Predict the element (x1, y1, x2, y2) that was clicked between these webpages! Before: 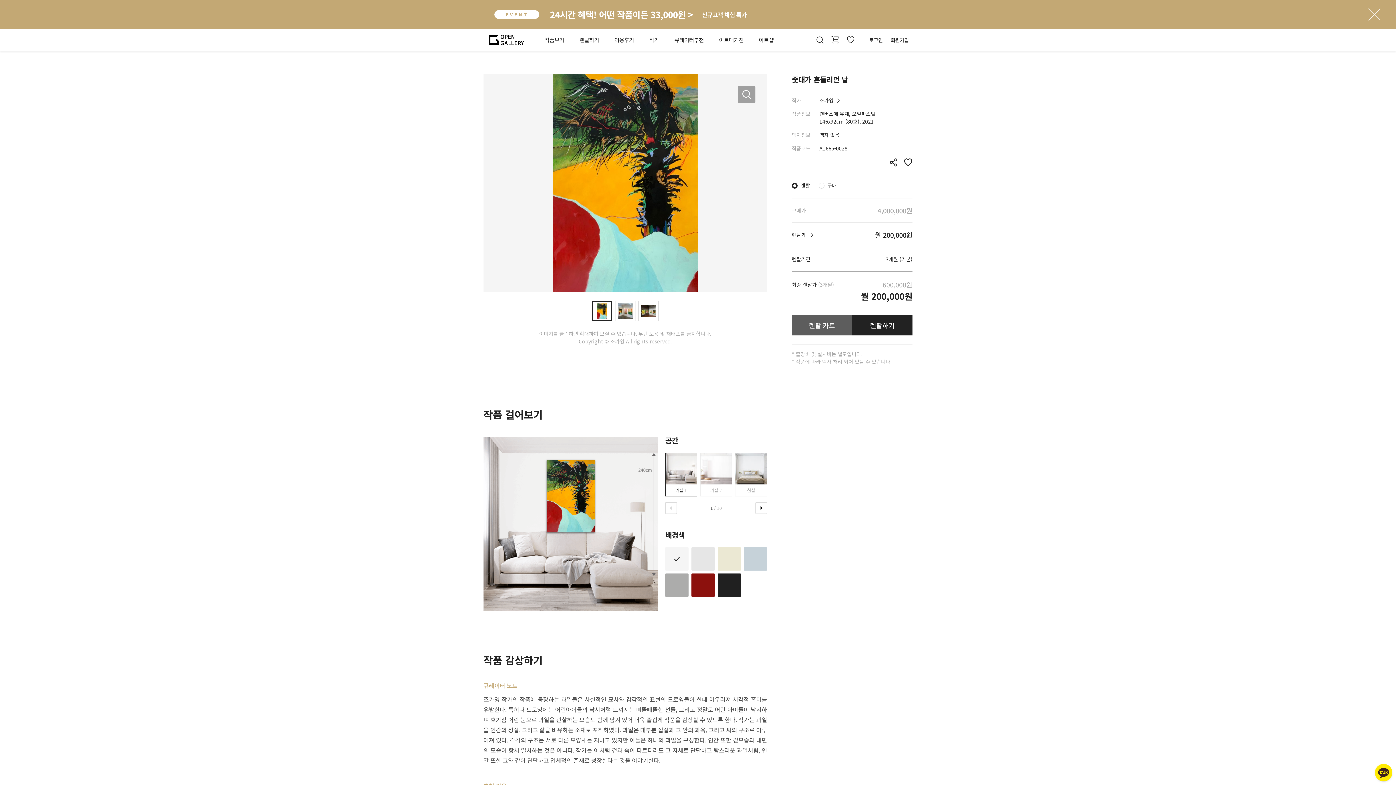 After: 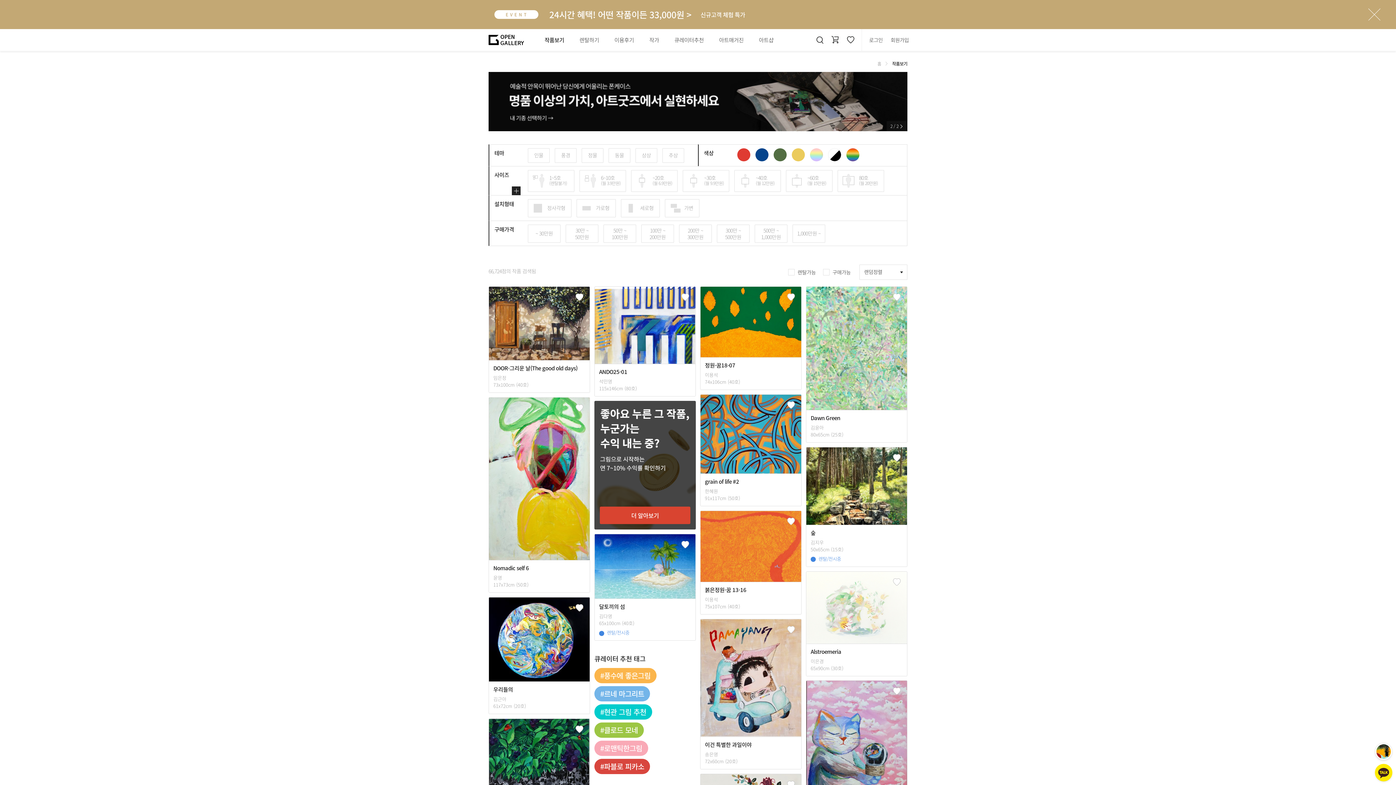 Action: label: 작품보기 bbox: (537, 29, 572, 50)